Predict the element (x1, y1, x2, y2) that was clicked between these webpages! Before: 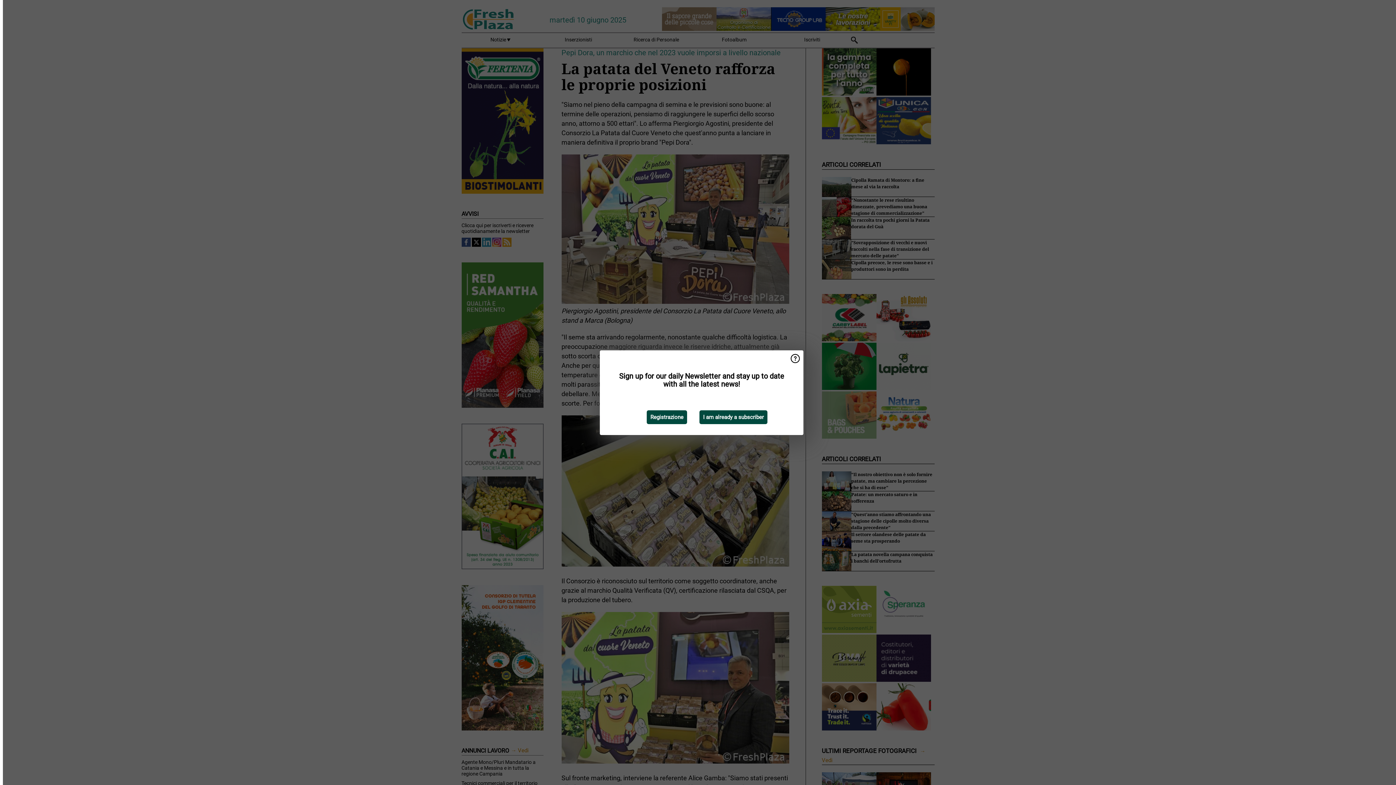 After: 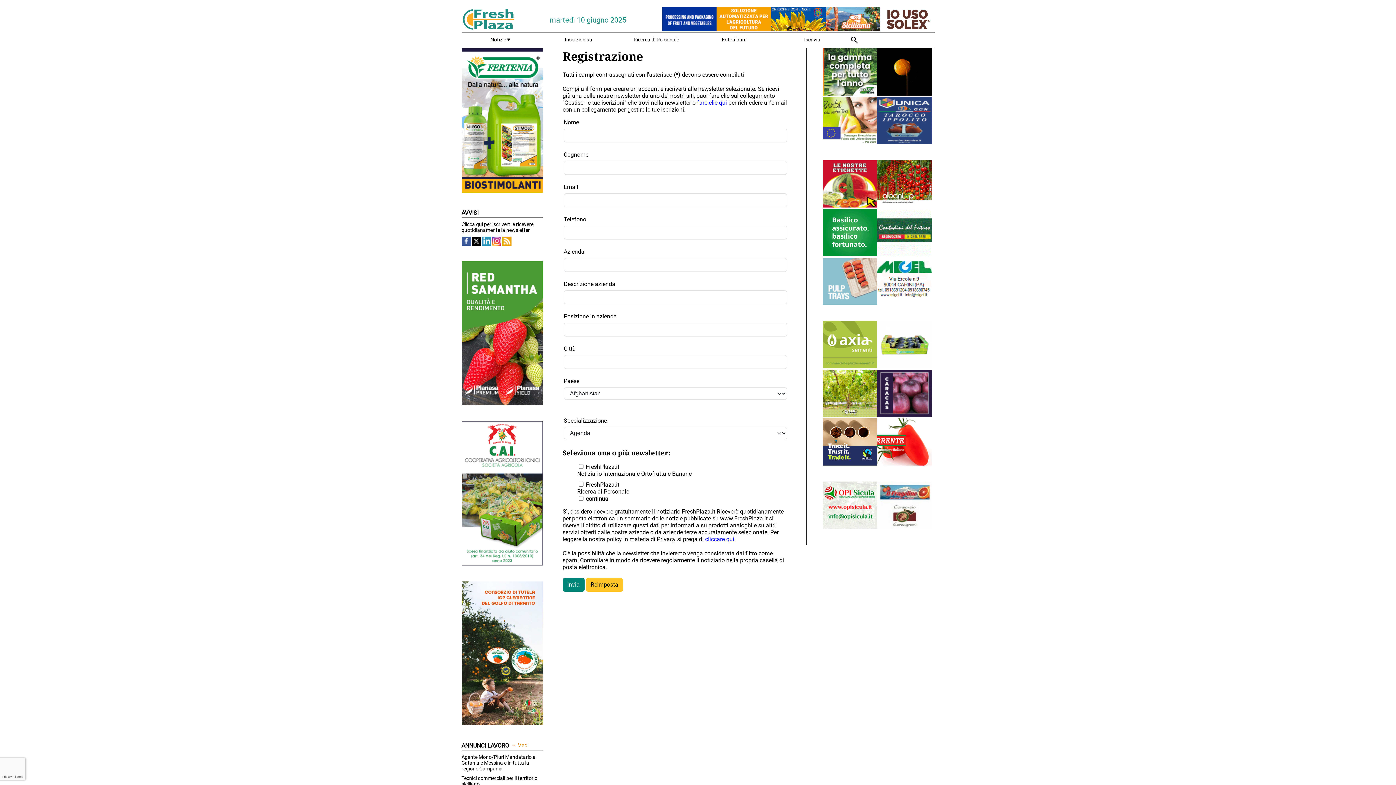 Action: bbox: (646, 410, 687, 424) label: Registrazione